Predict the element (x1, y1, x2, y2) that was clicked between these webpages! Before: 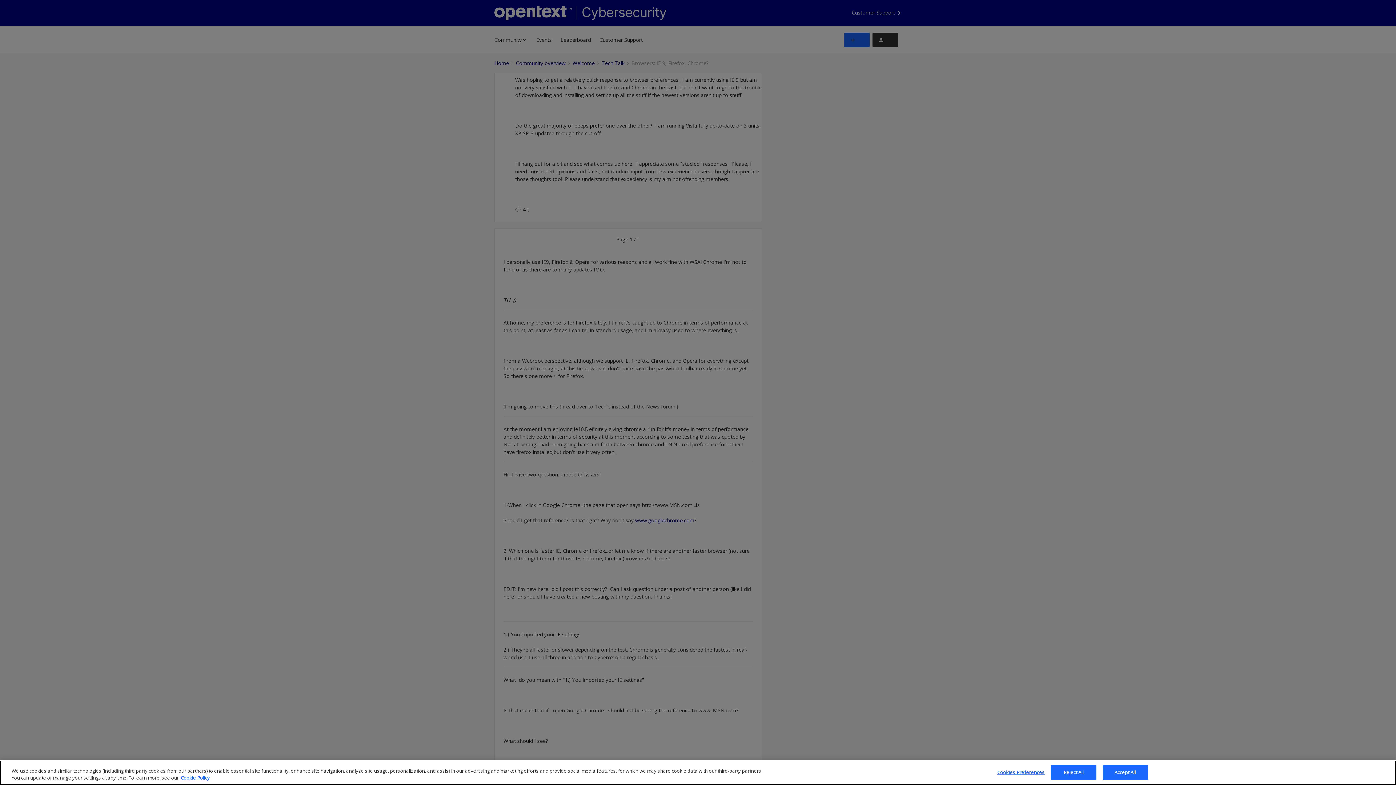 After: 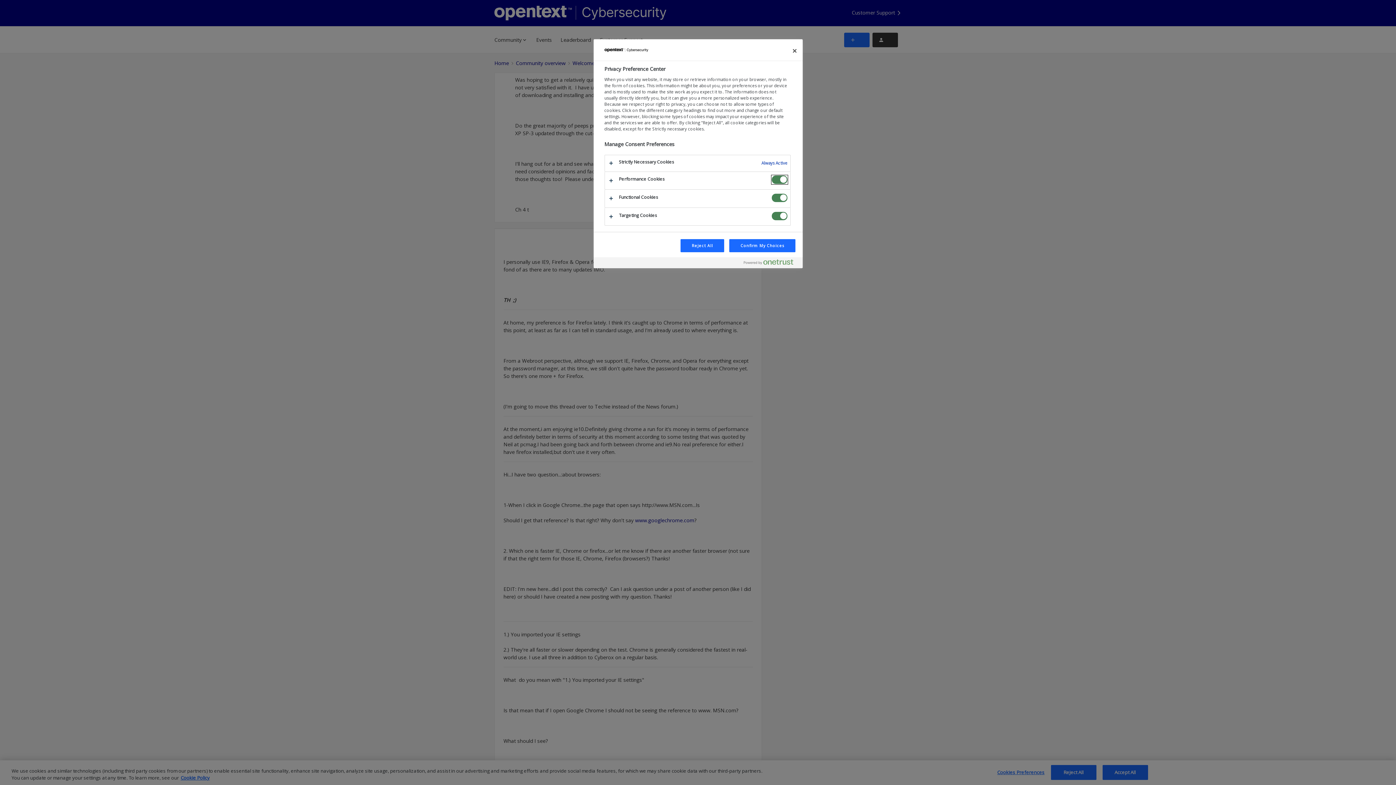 Action: label: Cookies Preferences bbox: (997, 765, 1044, 780)